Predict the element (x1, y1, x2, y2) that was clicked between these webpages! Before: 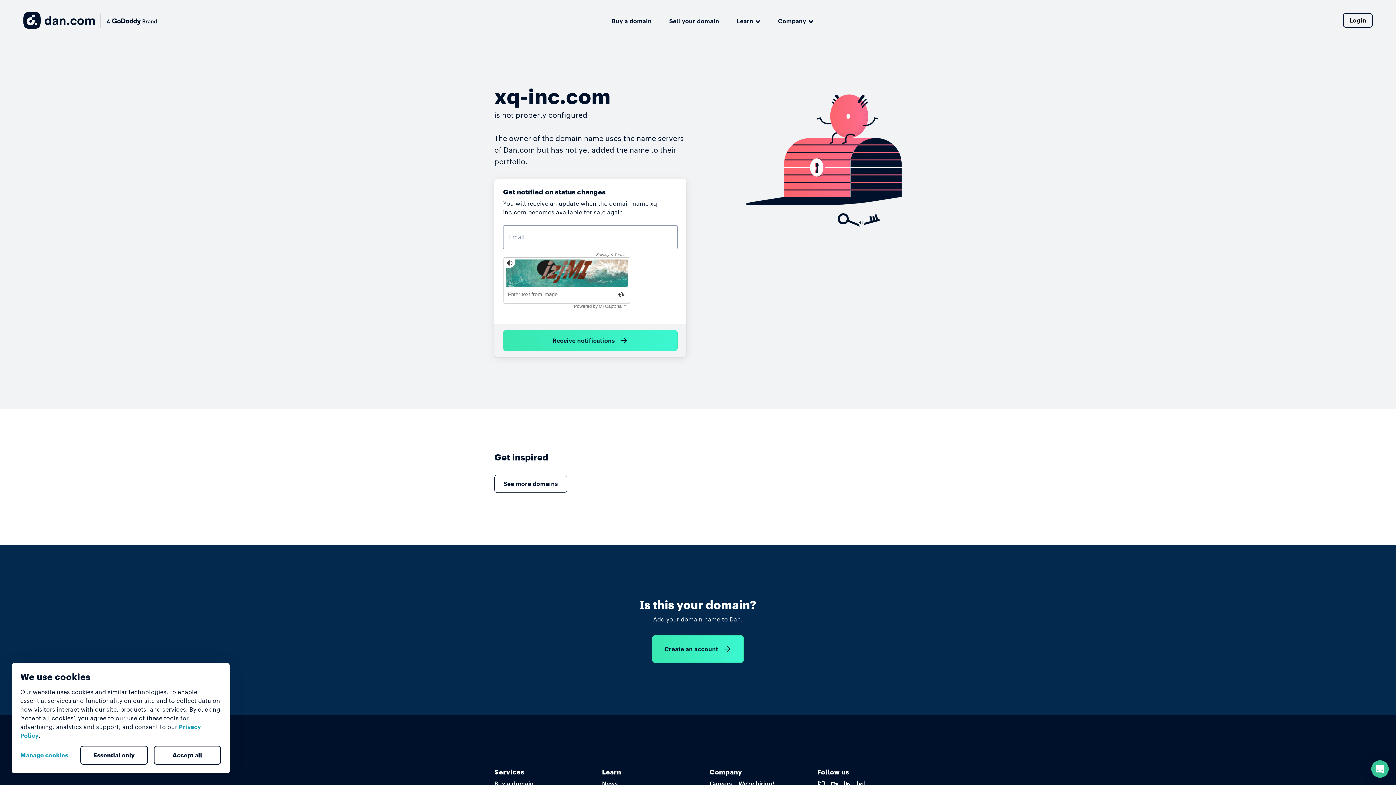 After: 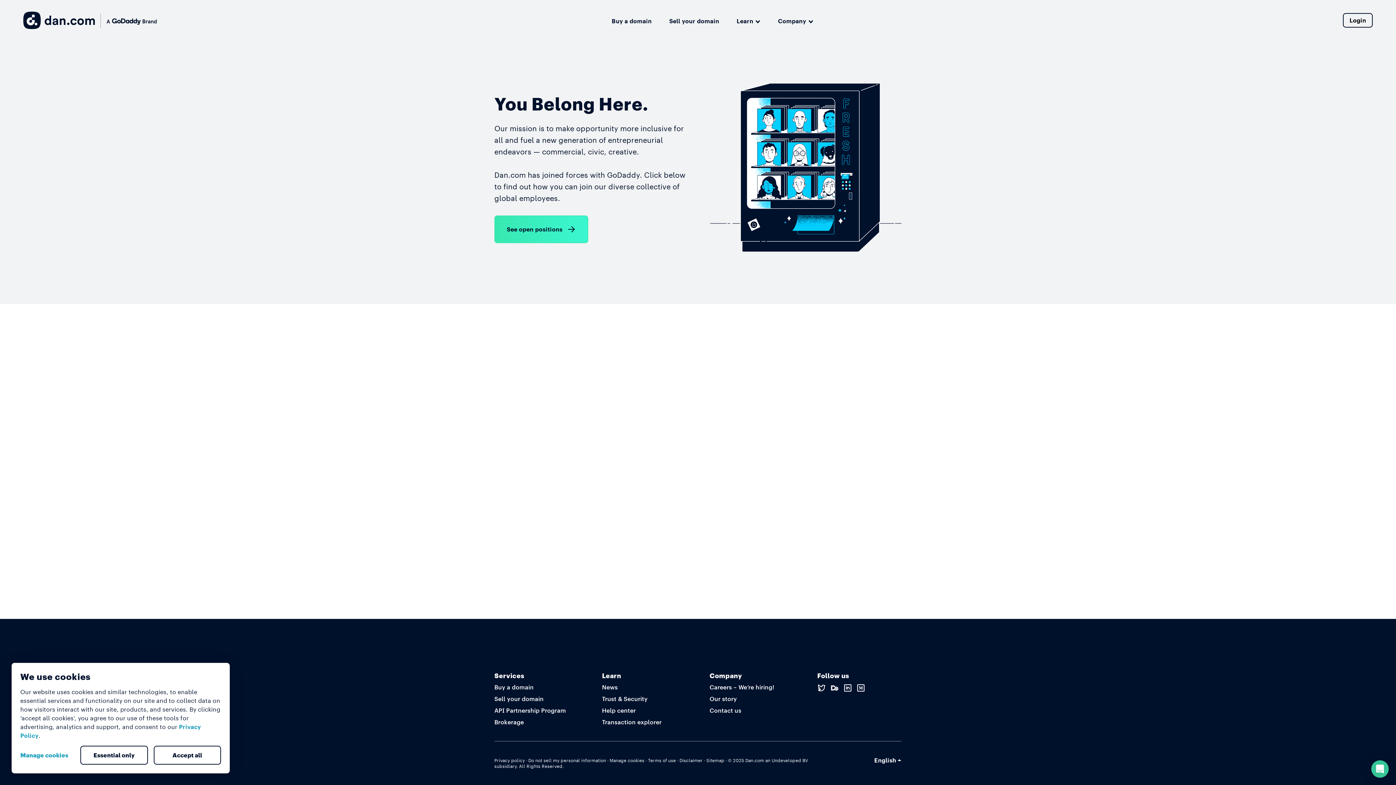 Action: label: Careers – We’re hiring! bbox: (709, 780, 774, 788)